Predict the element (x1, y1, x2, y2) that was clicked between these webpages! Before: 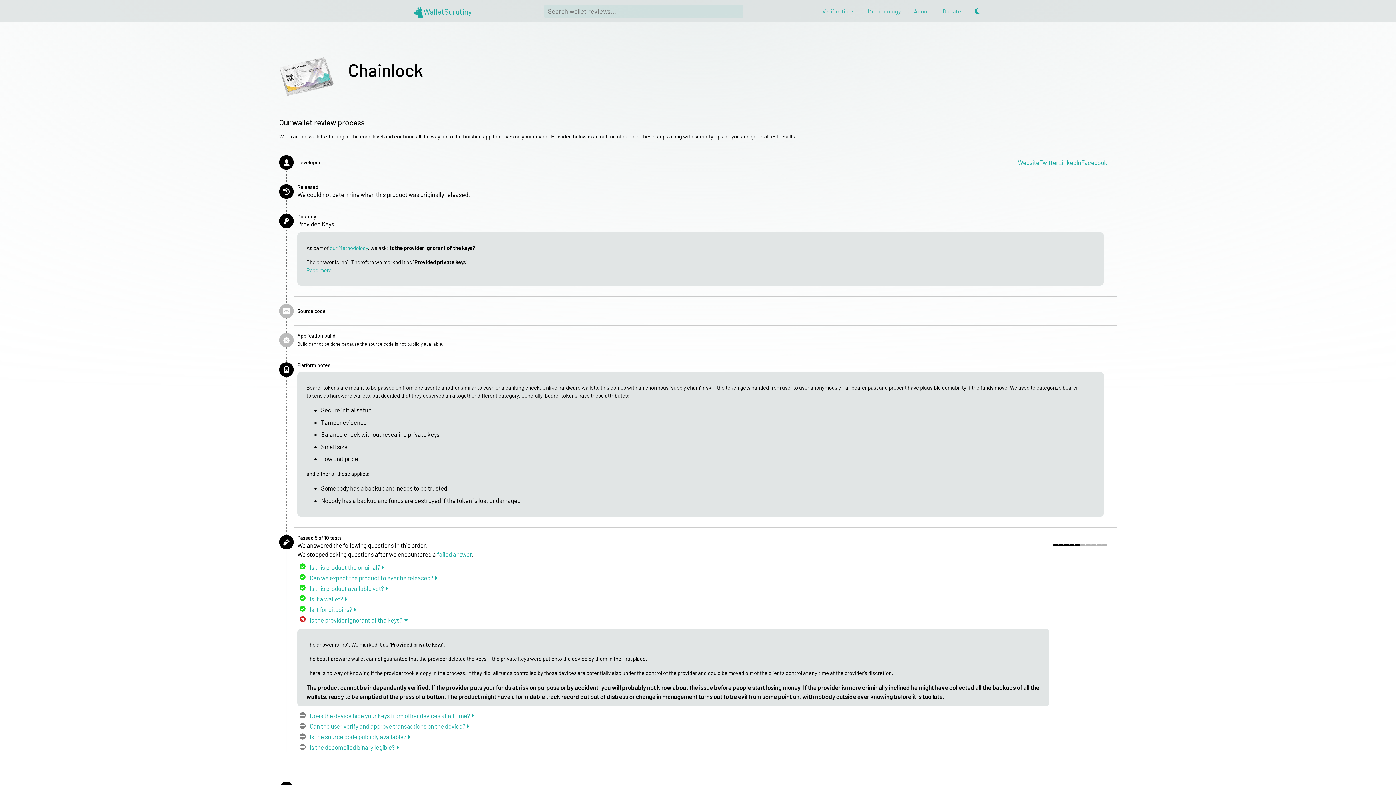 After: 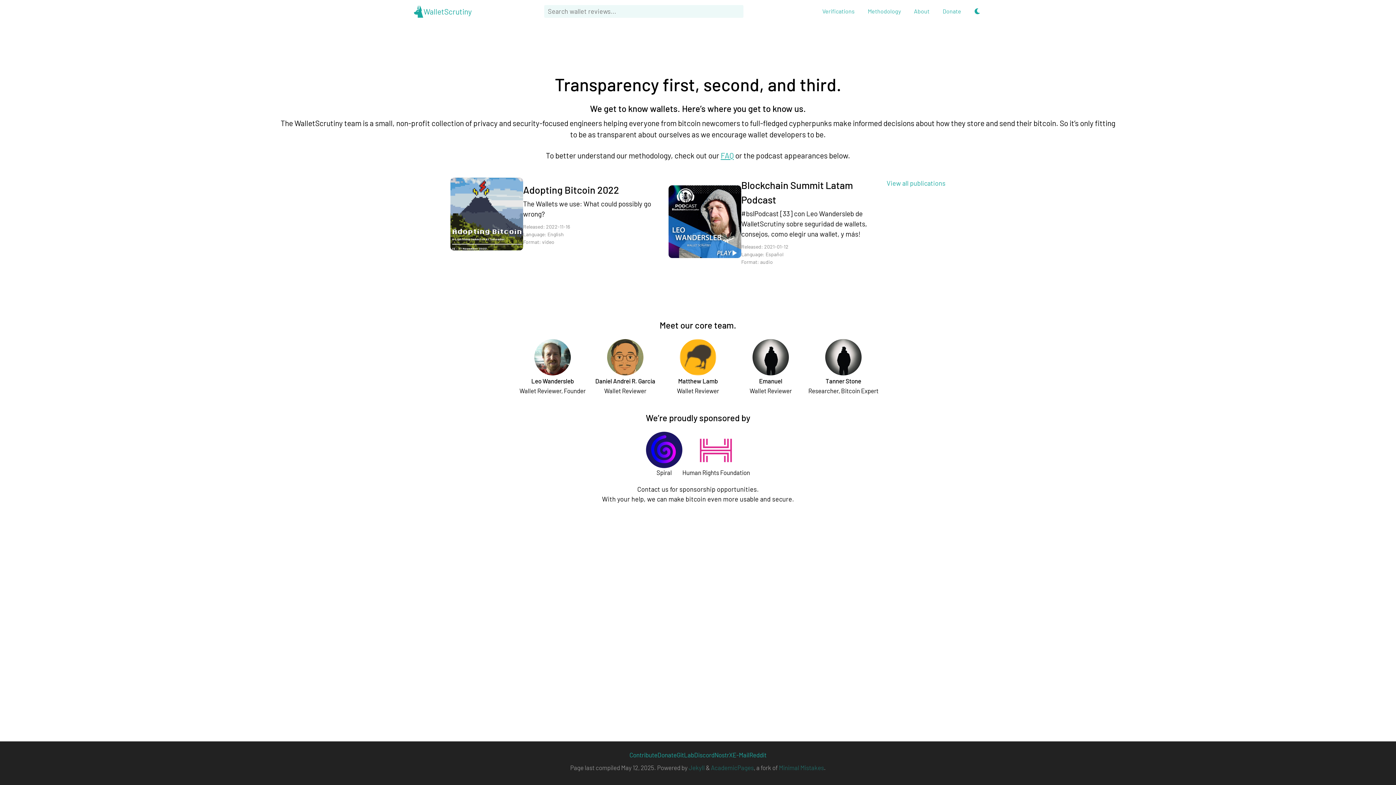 Action: label: About bbox: (914, 3, 929, 18)